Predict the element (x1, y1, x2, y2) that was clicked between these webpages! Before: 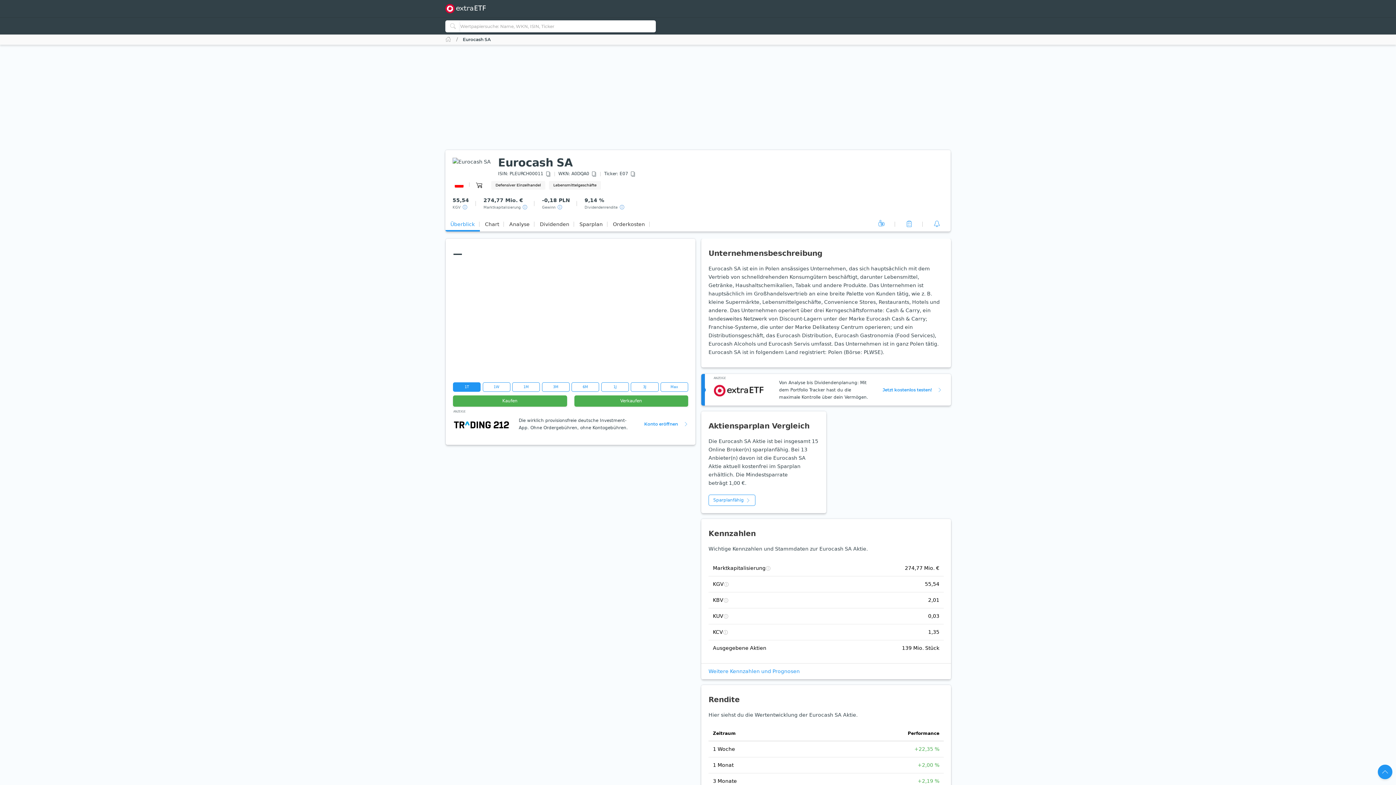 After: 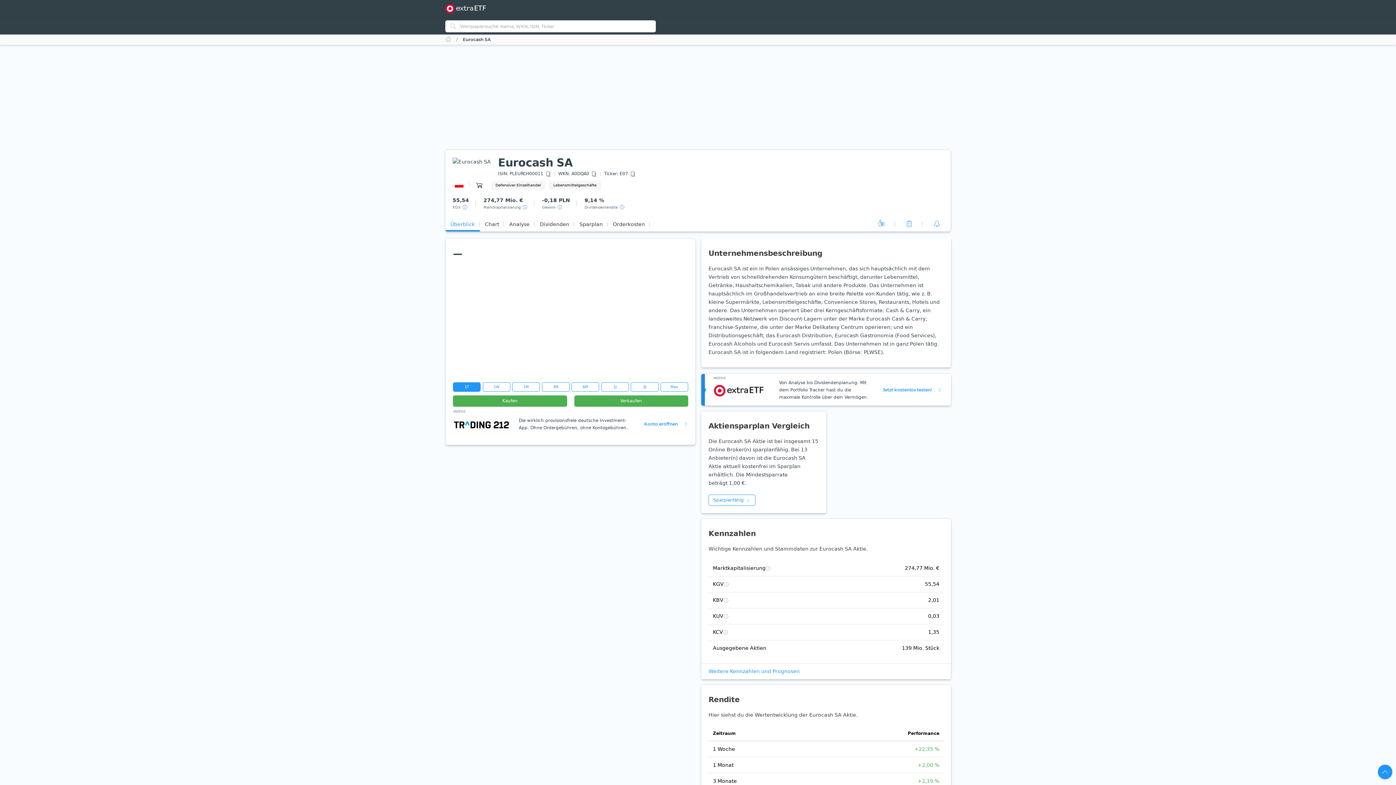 Action: bbox: (453, 410, 486, 437) label: ANZEIGE